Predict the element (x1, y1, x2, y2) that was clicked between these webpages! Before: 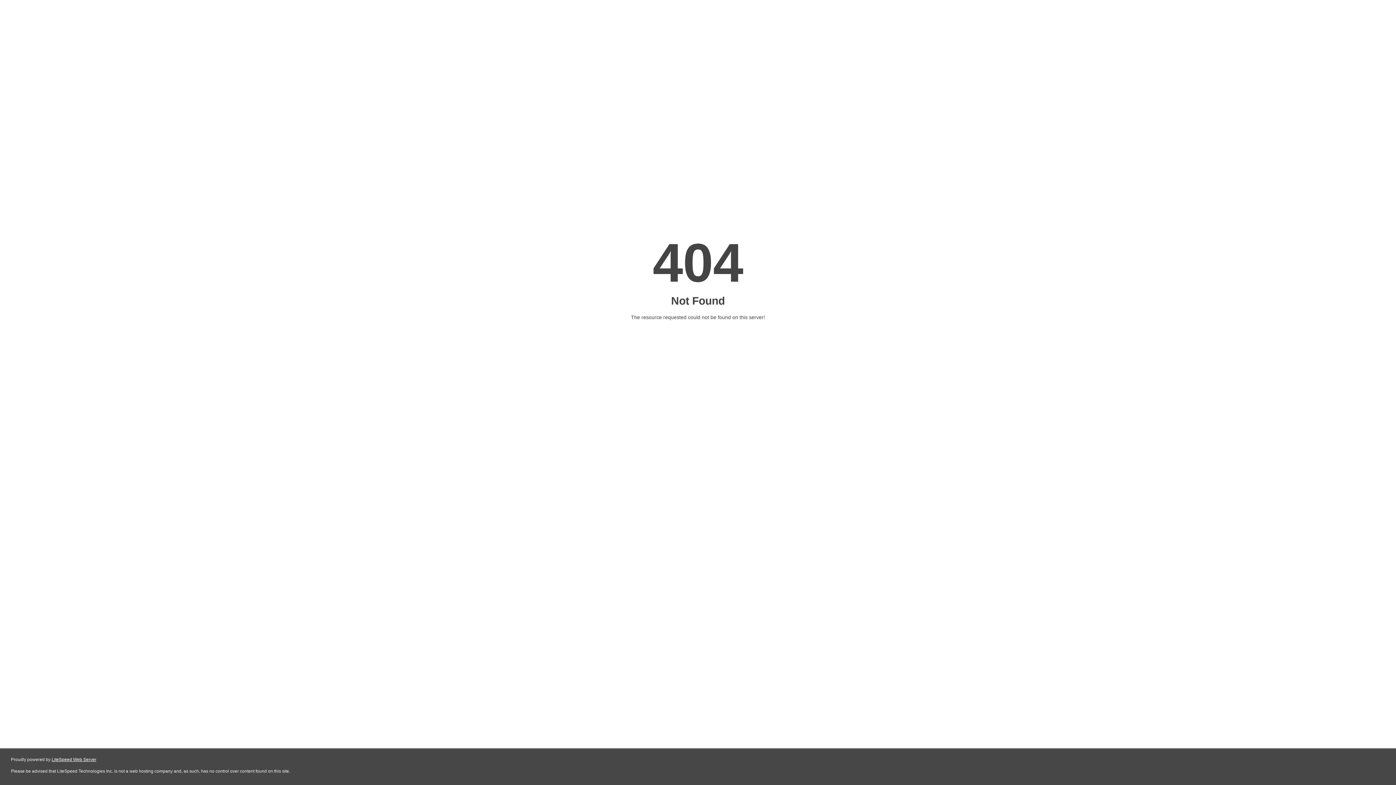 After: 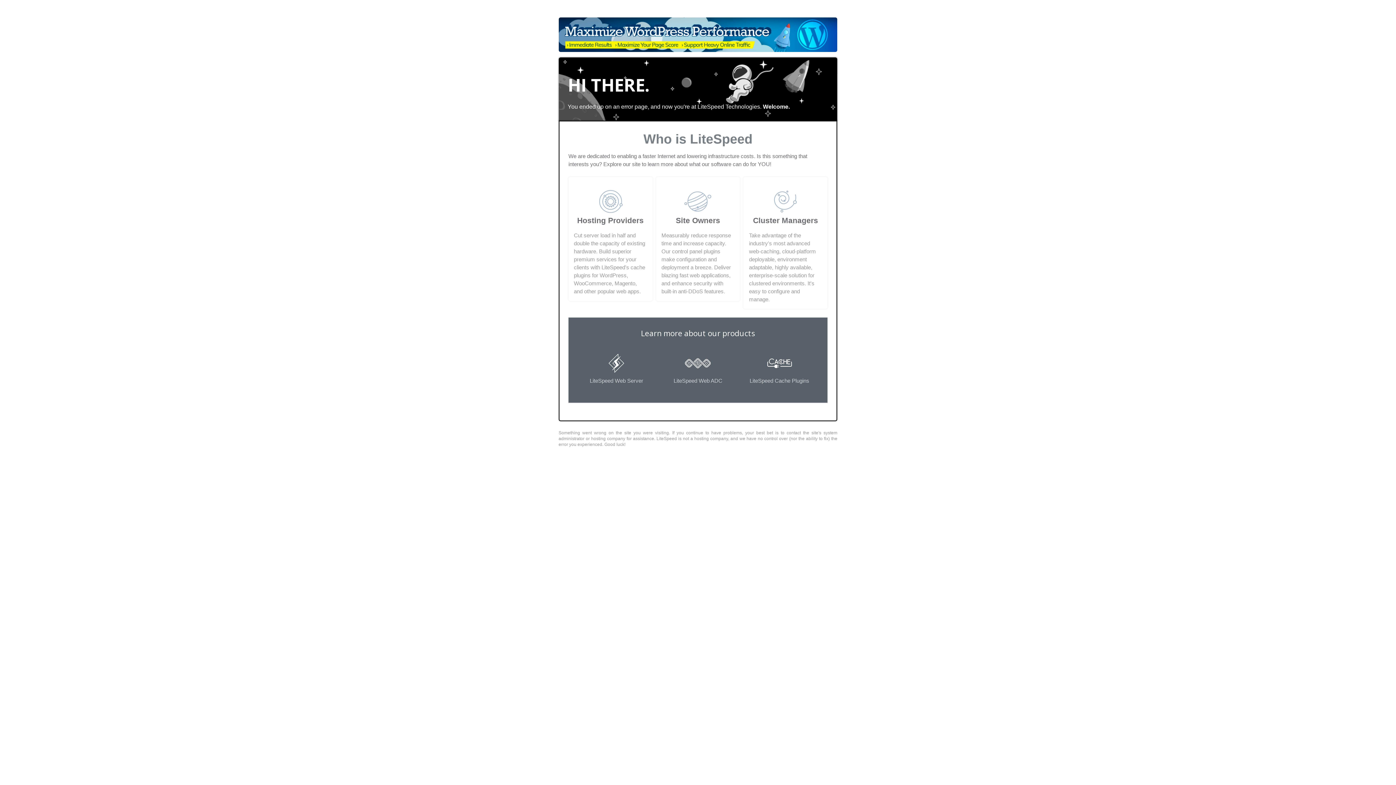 Action: bbox: (51, 757, 96, 762) label: LiteSpeed Web Server